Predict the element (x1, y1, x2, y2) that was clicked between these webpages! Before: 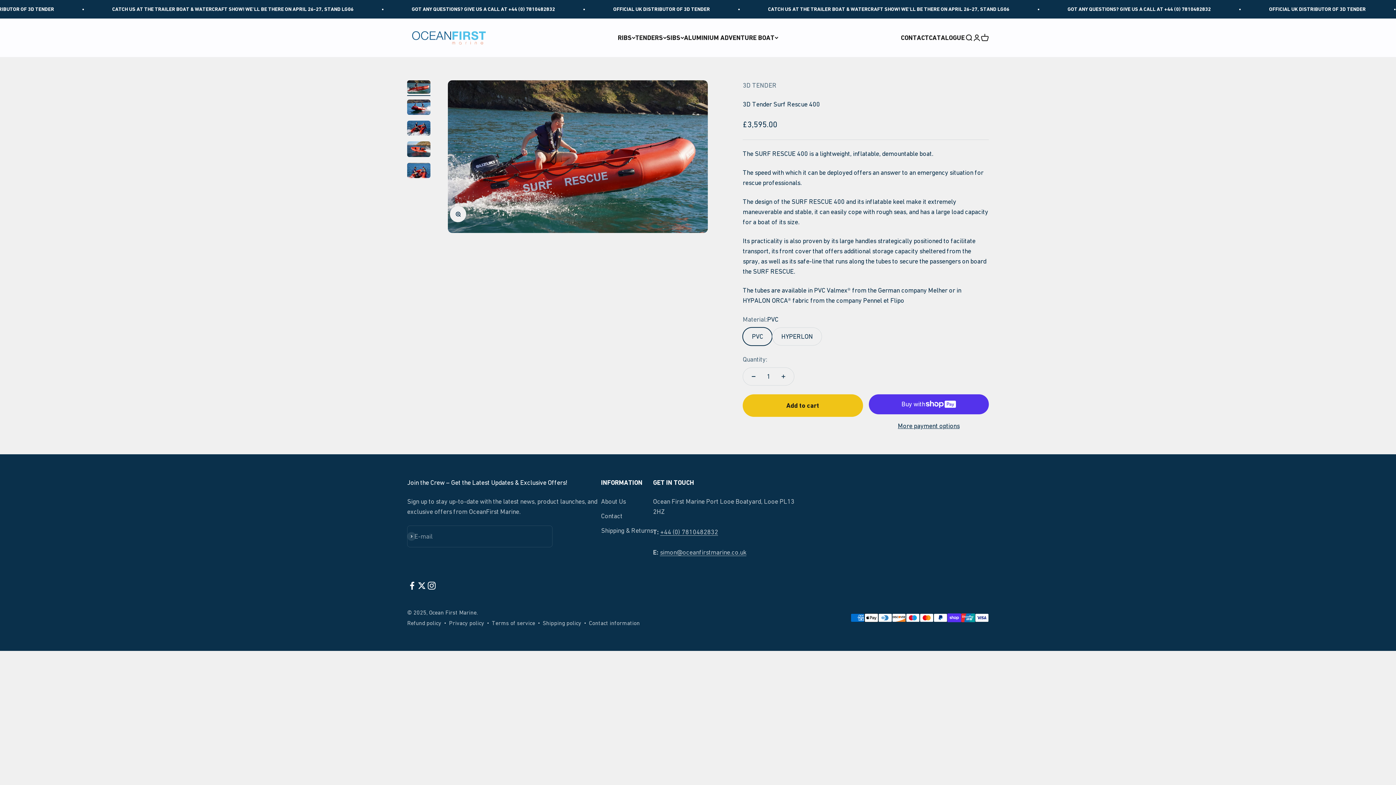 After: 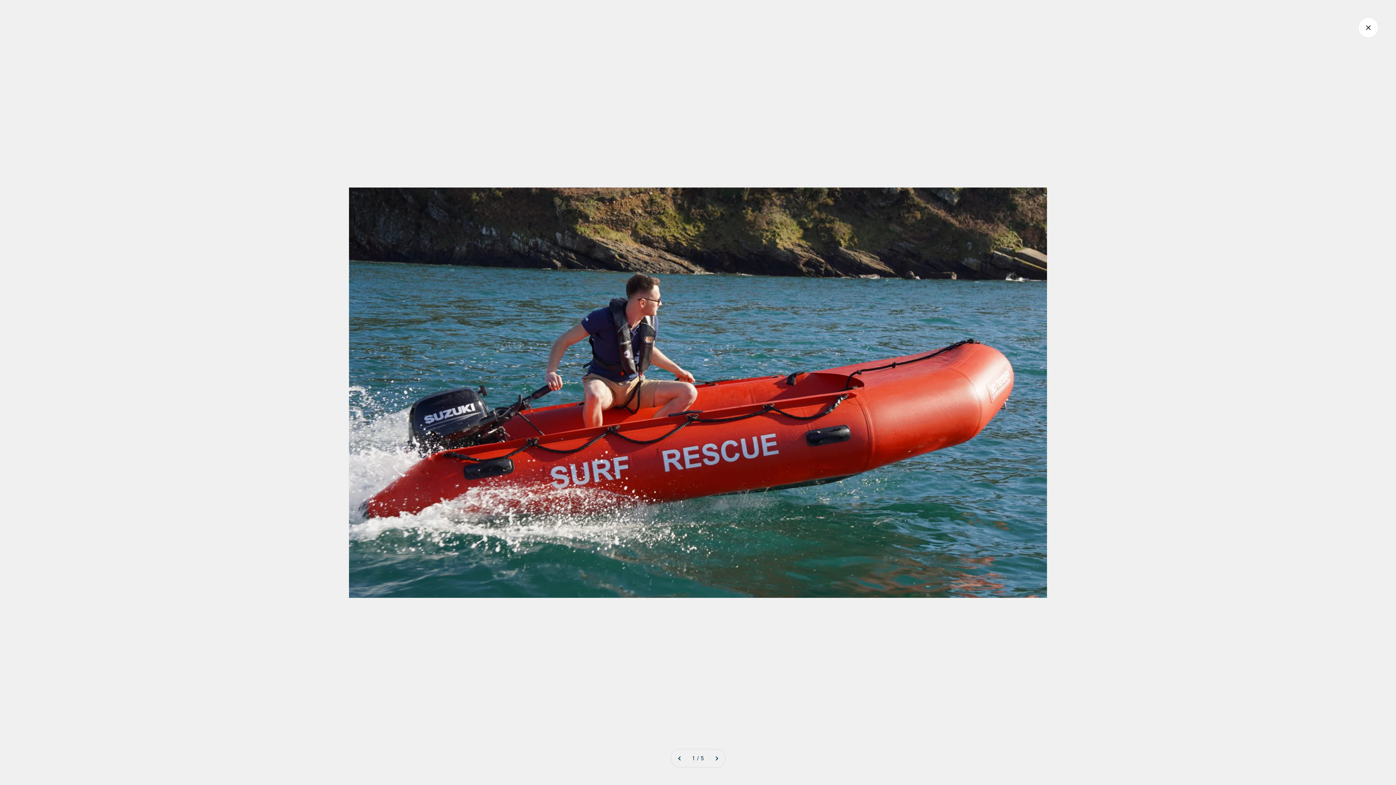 Action: bbox: (450, 205, 466, 222) label: Zoom